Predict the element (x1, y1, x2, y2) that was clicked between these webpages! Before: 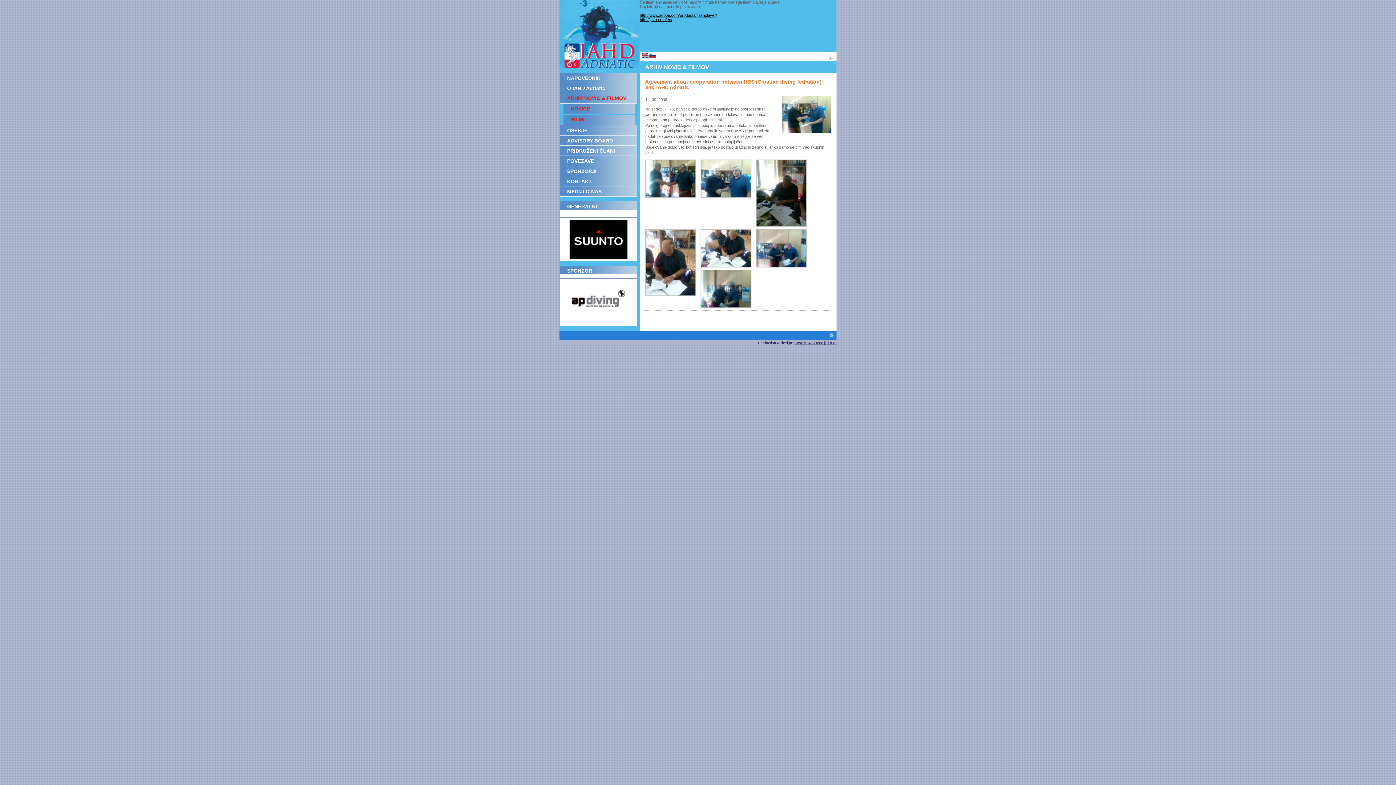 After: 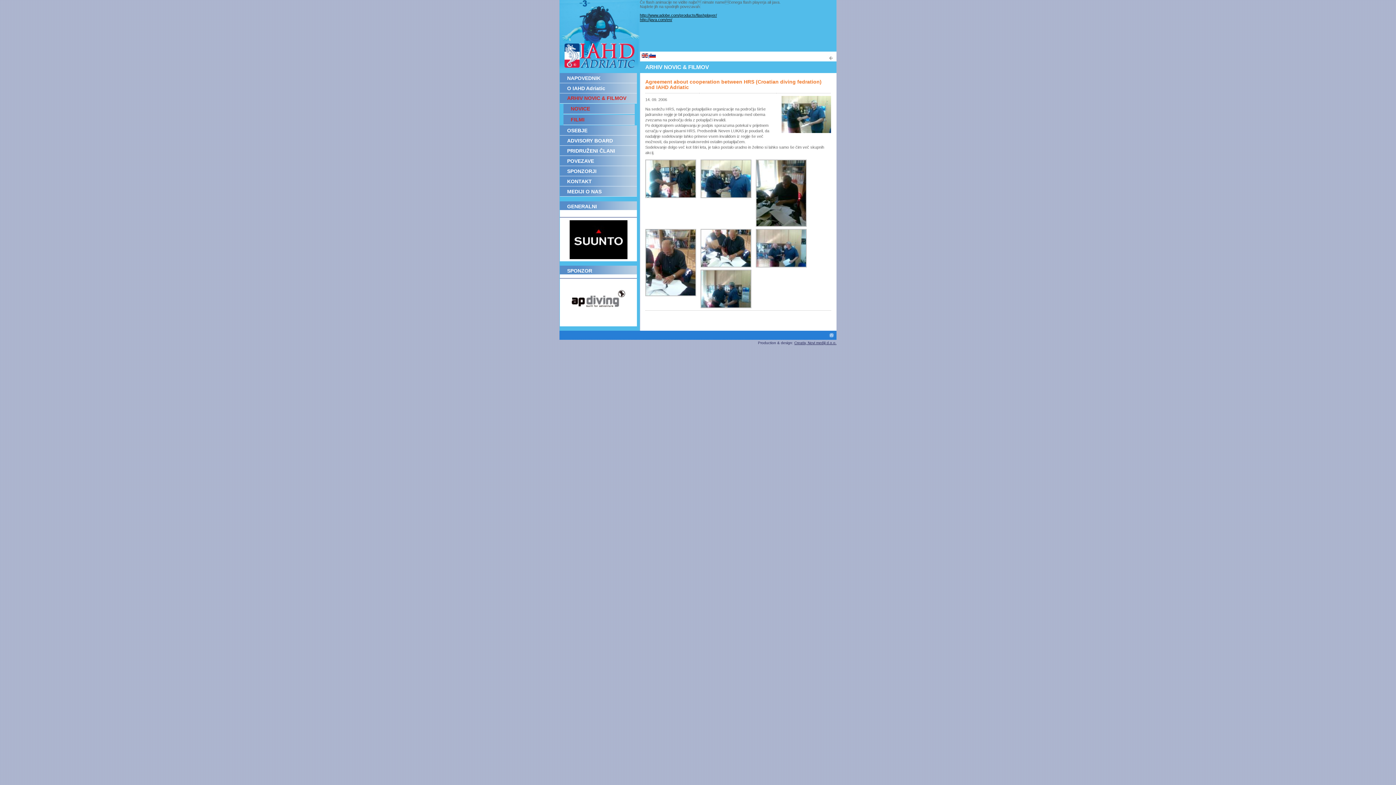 Action: bbox: (640, 13, 717, 17) label: http://www.adobe.com/products/flashplayer/